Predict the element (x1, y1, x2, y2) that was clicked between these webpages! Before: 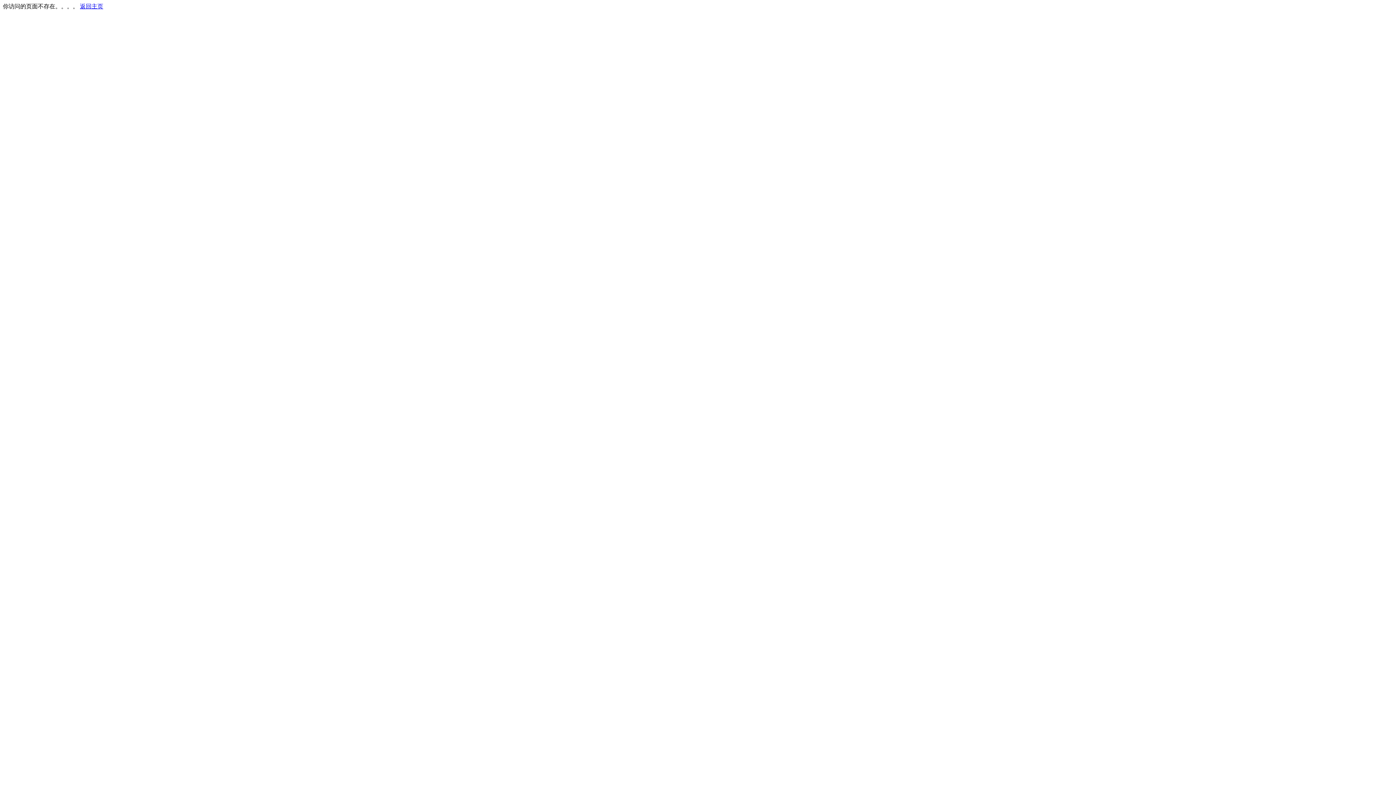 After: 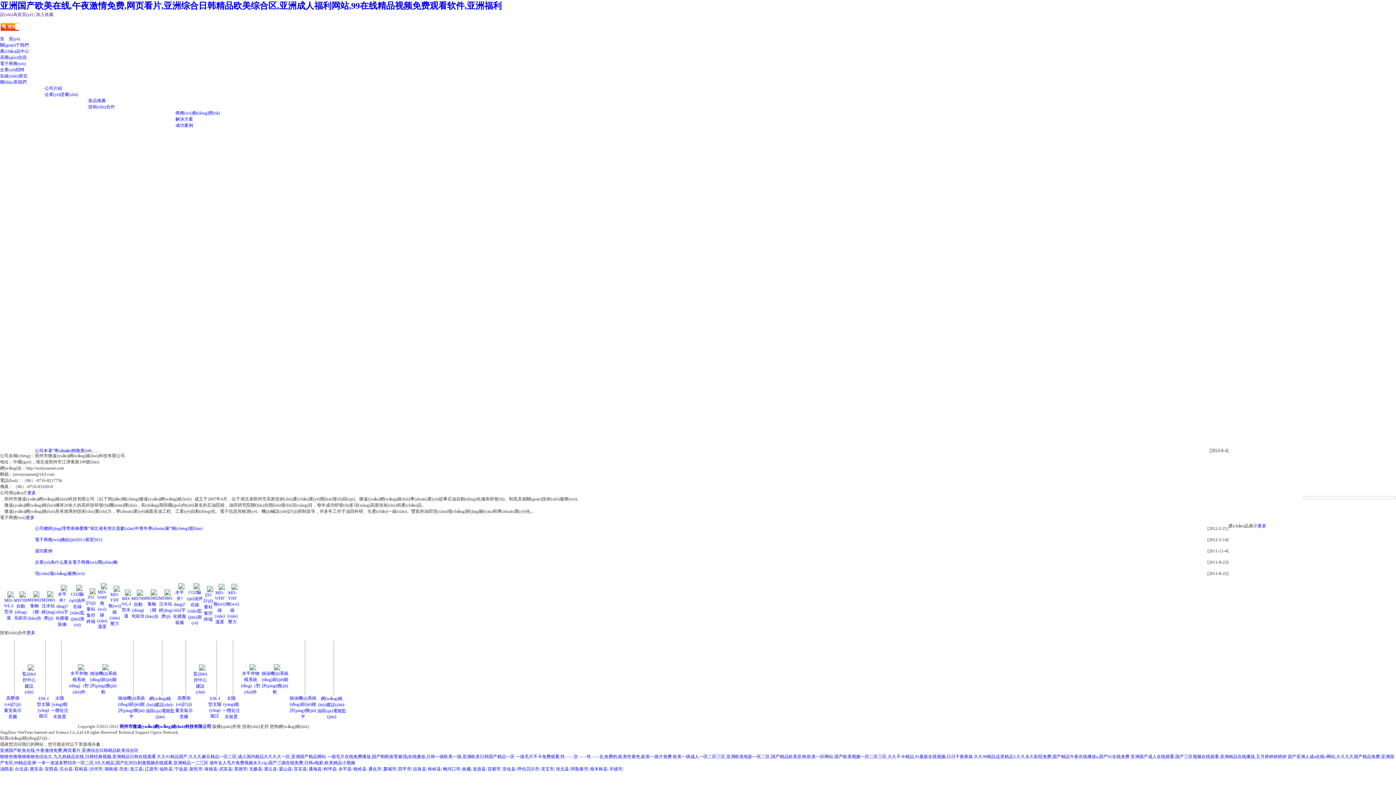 Action: bbox: (80, 3, 103, 9) label: 返回主页